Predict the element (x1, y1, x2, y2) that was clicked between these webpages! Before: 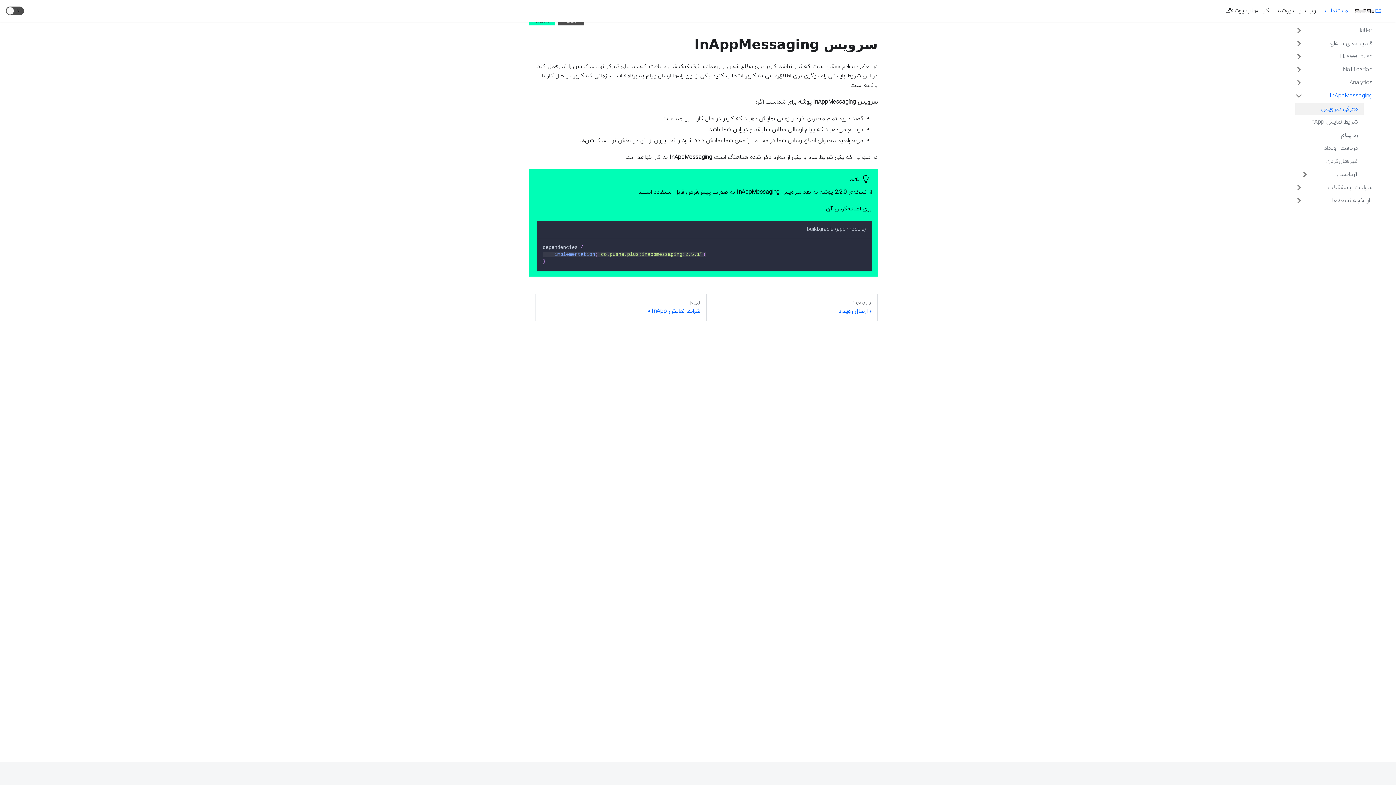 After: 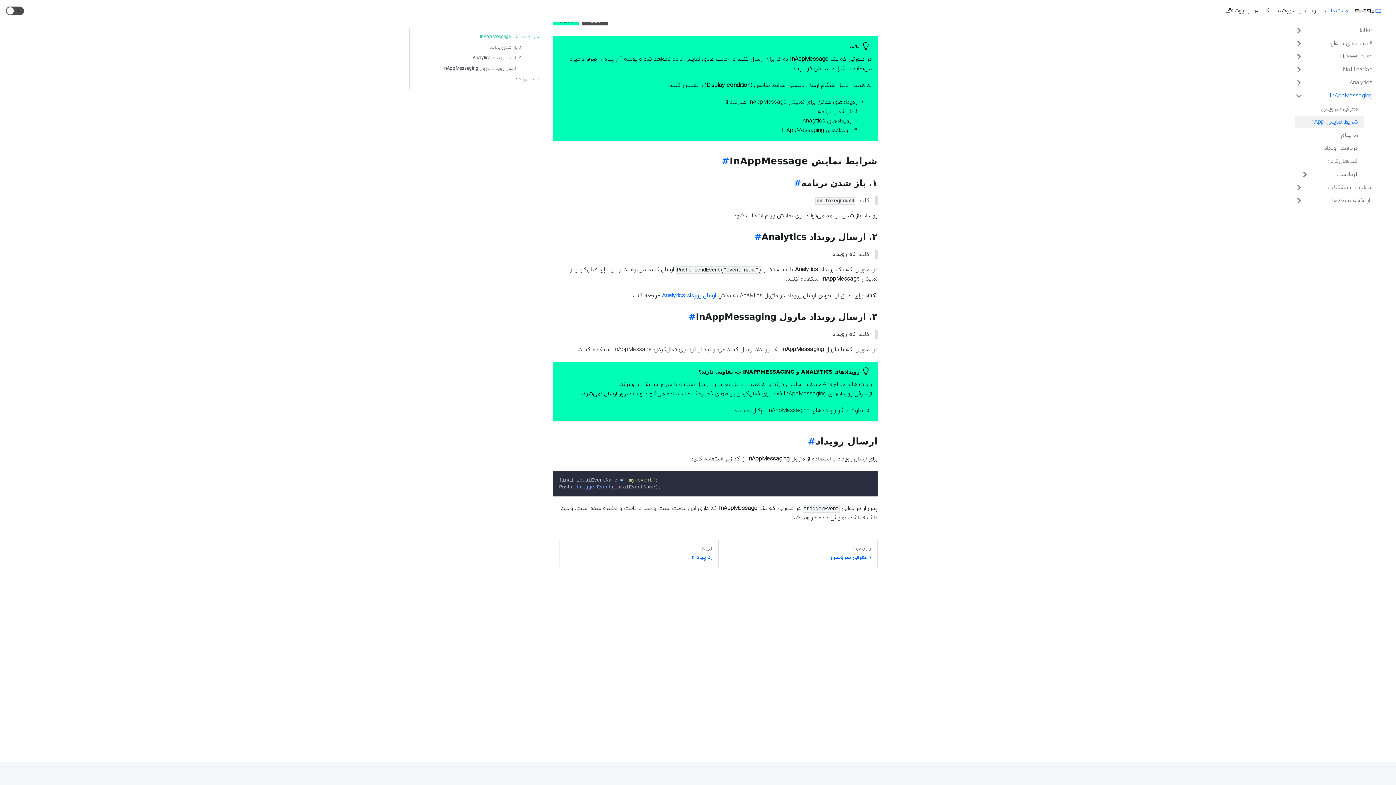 Action: label: Next
شرایط نمایش InApp bbox: (535, 294, 706, 321)